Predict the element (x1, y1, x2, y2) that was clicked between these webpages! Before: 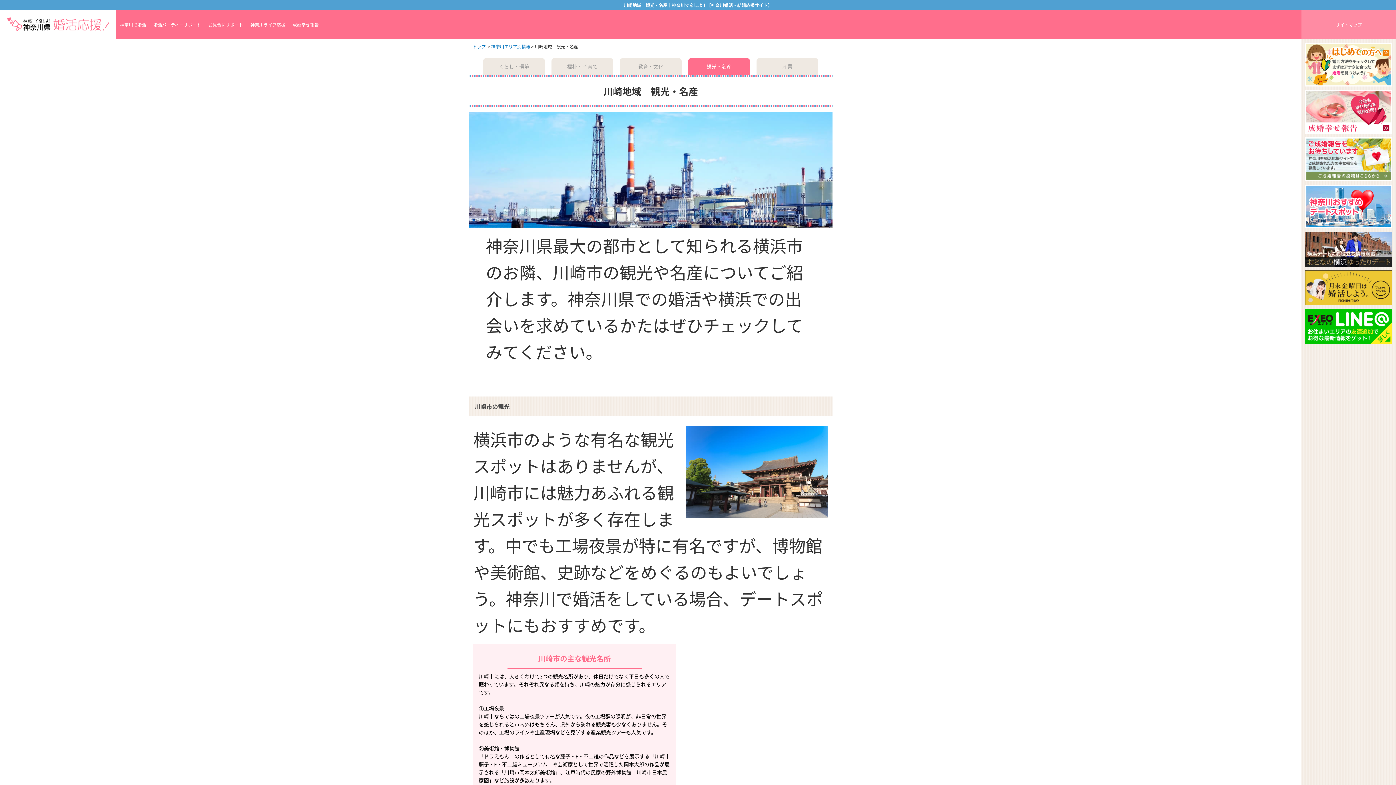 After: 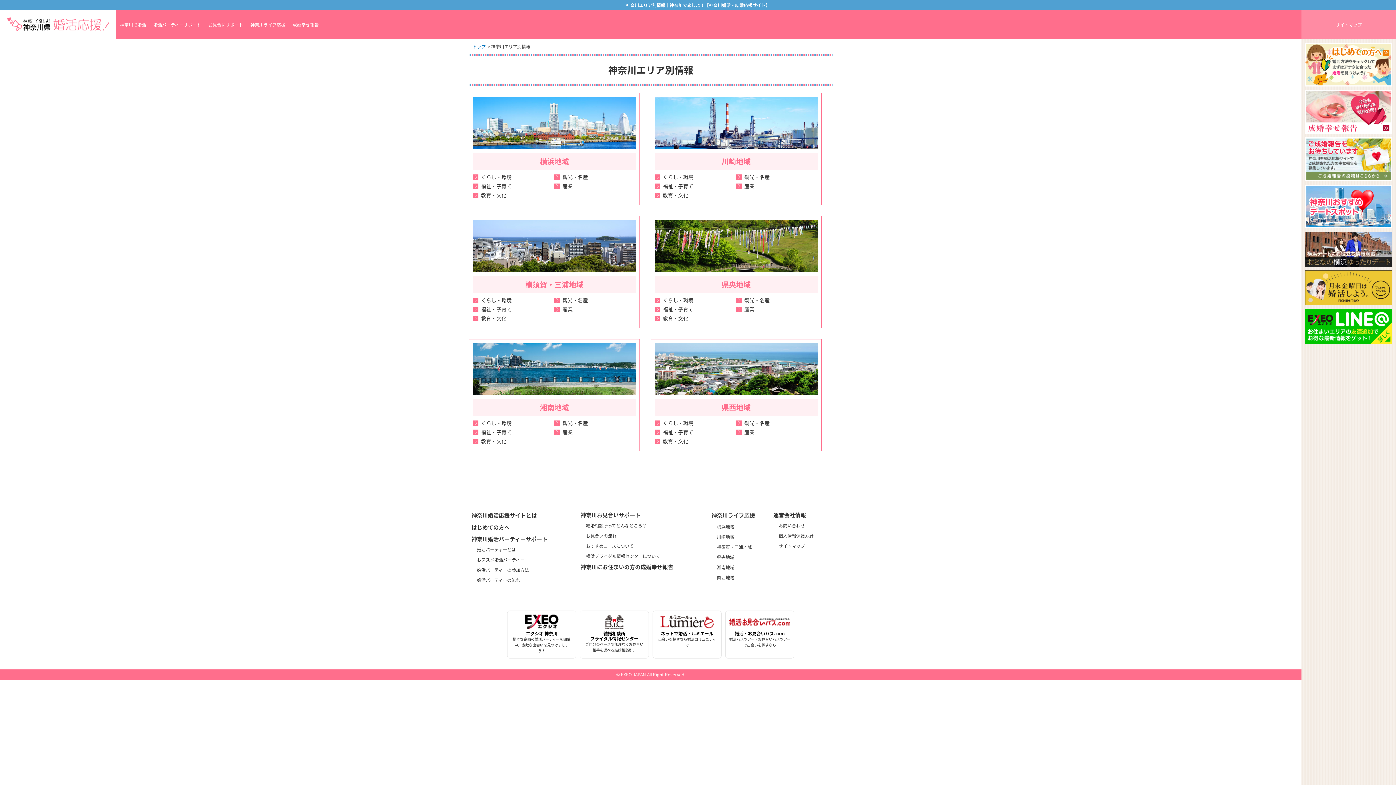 Action: label: 神奈川エリア別情報 bbox: (491, 43, 530, 49)